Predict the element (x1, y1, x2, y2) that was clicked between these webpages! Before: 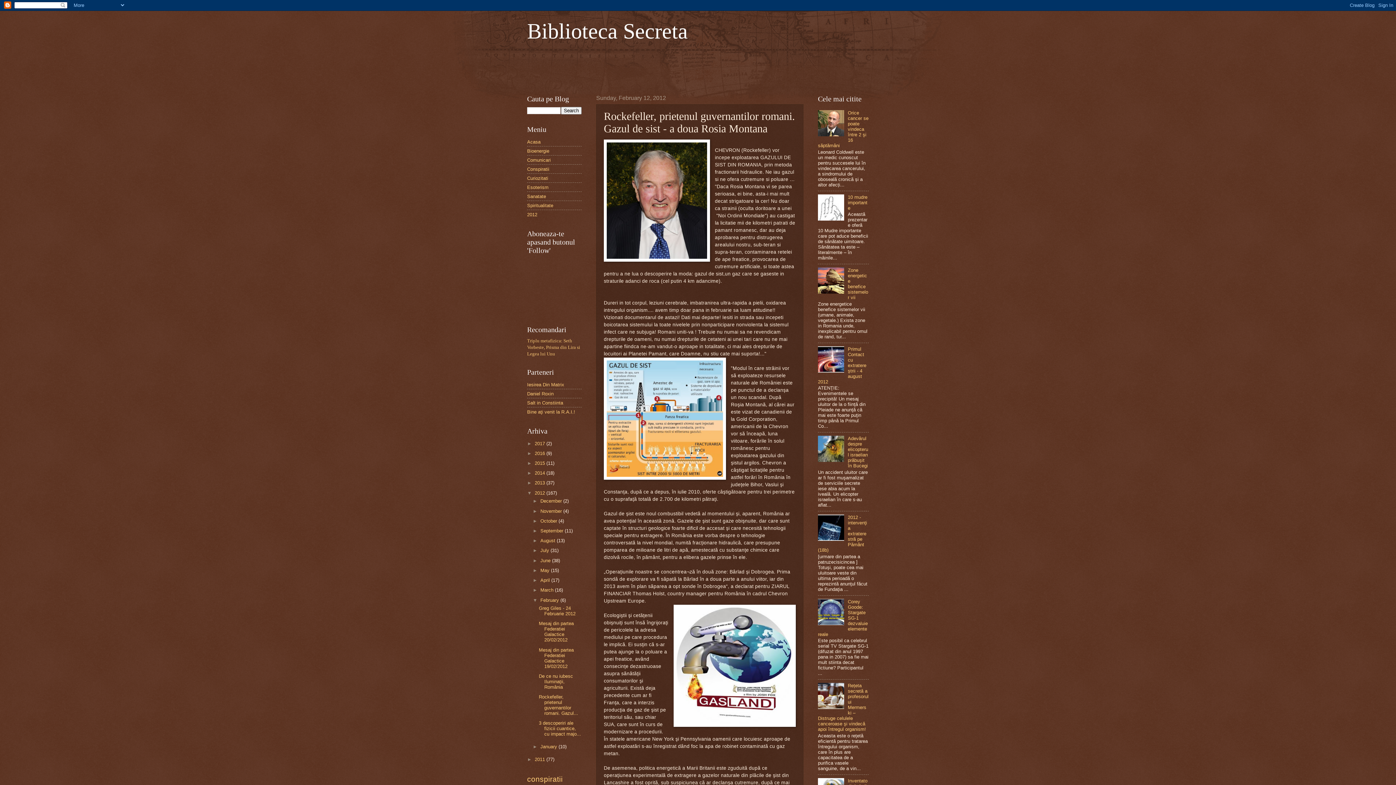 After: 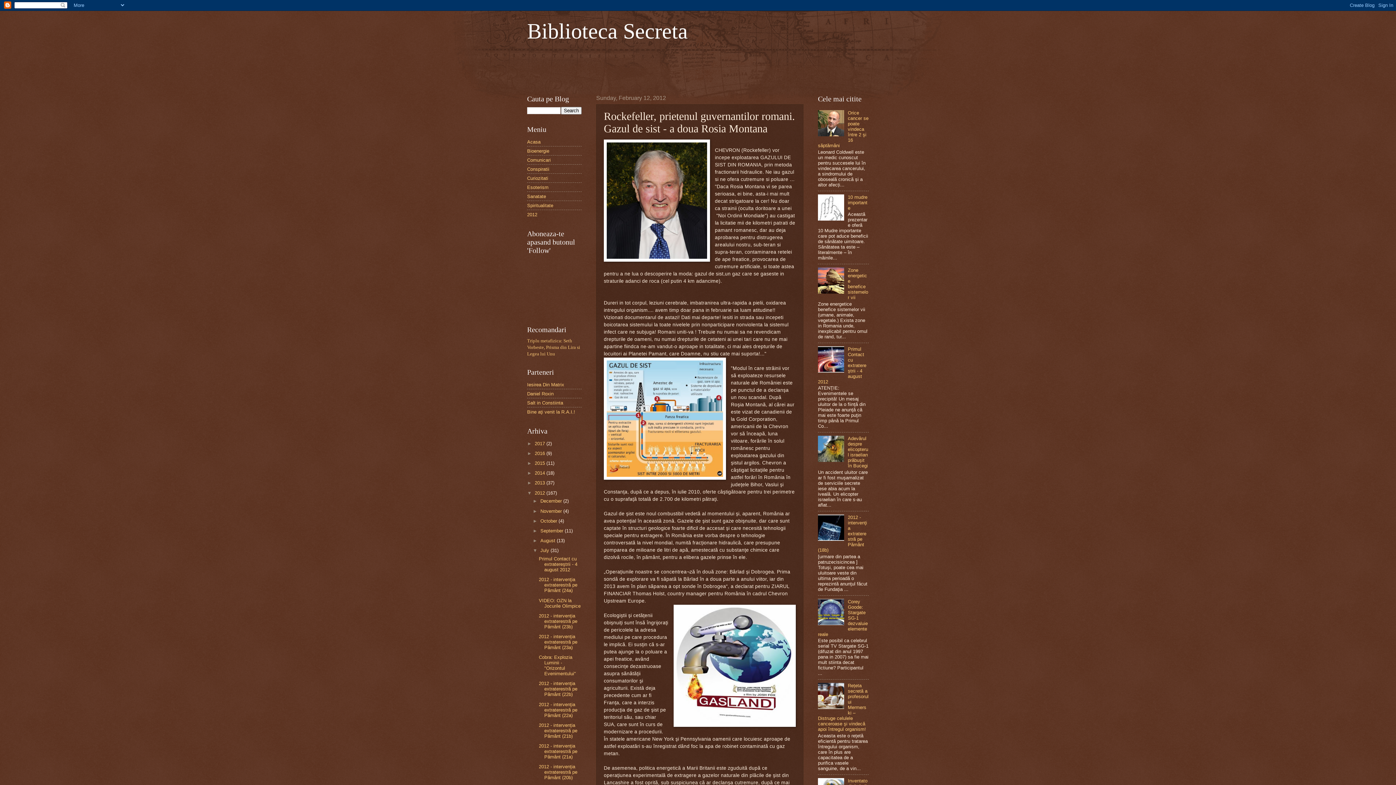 Action: label: ►   bbox: (532, 548, 540, 553)